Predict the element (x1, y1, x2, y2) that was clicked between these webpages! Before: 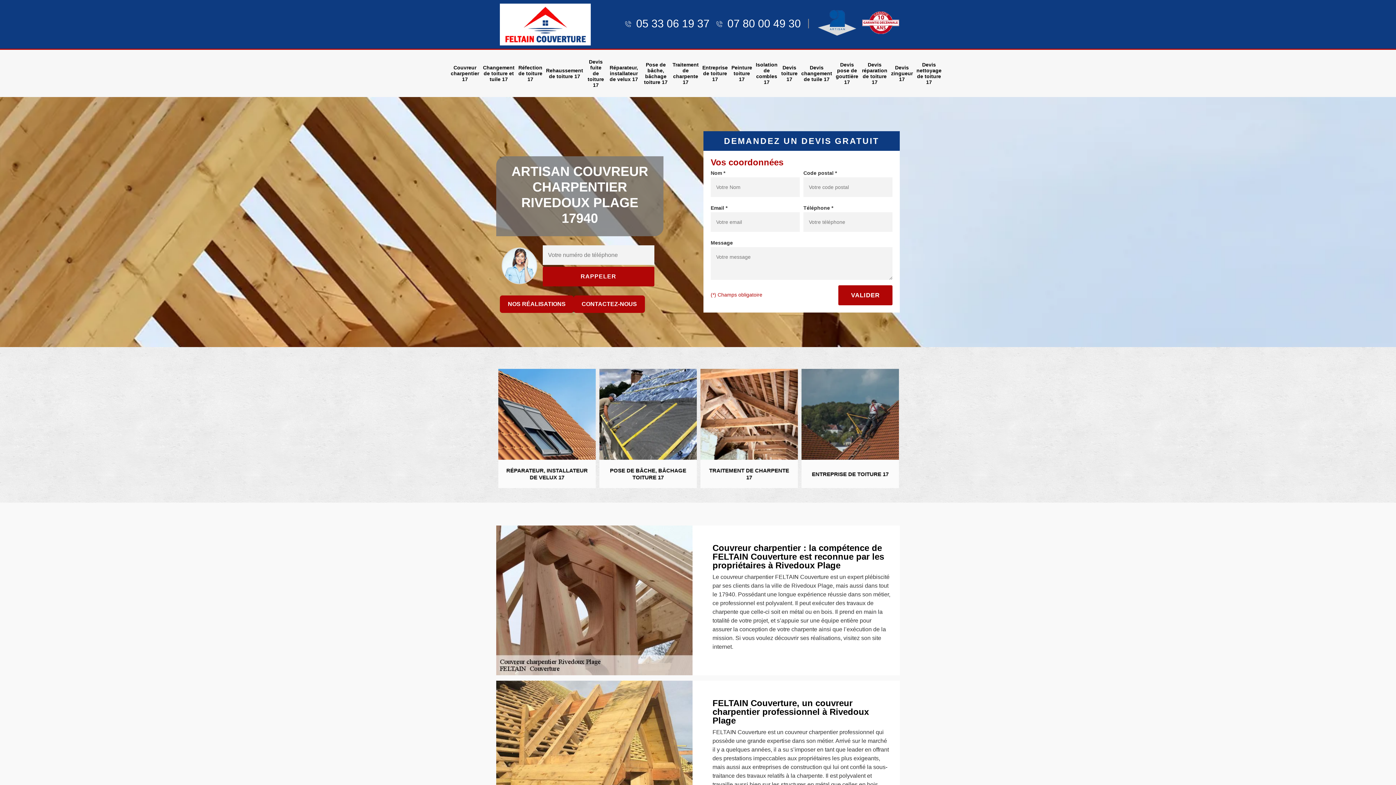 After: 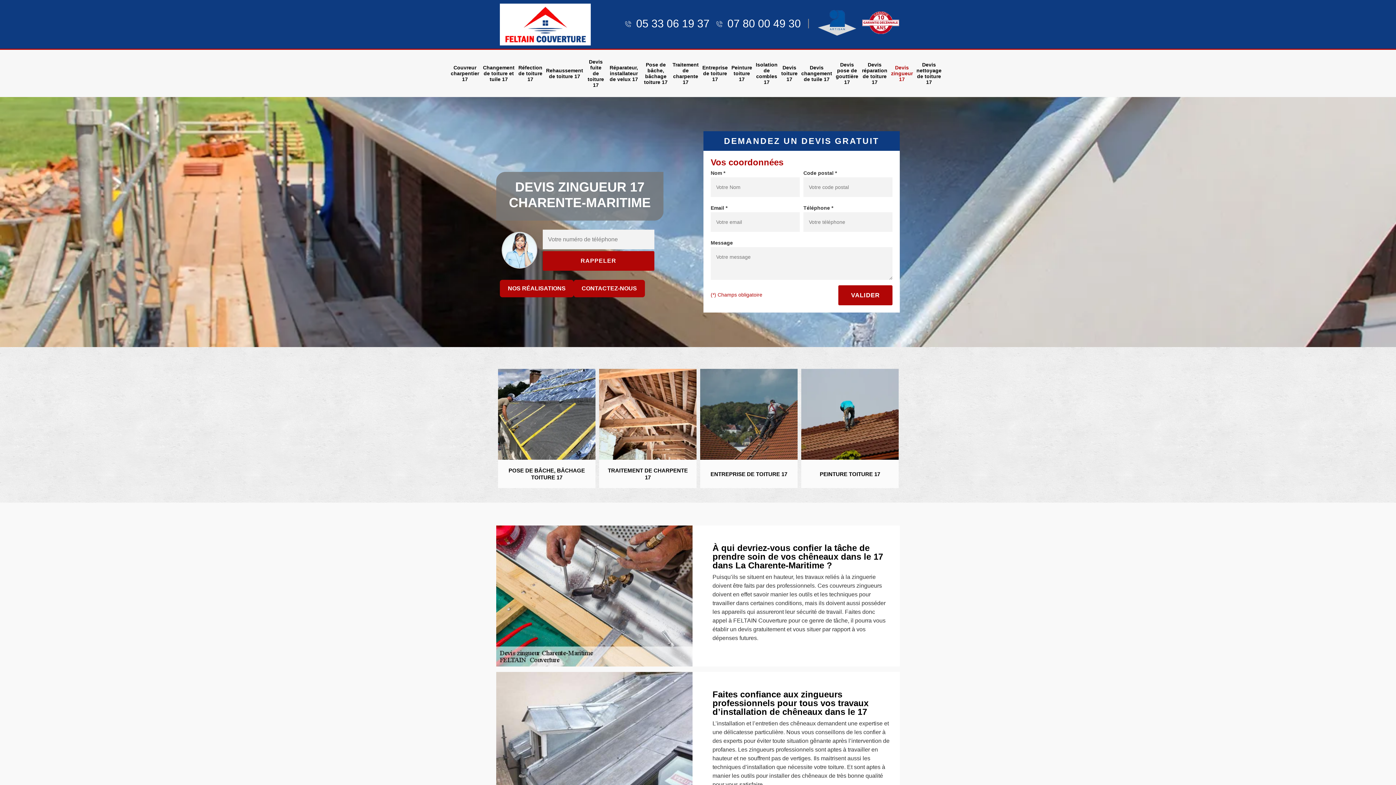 Action: label: Devis zingueur 17 bbox: (889, 64, 914, 82)